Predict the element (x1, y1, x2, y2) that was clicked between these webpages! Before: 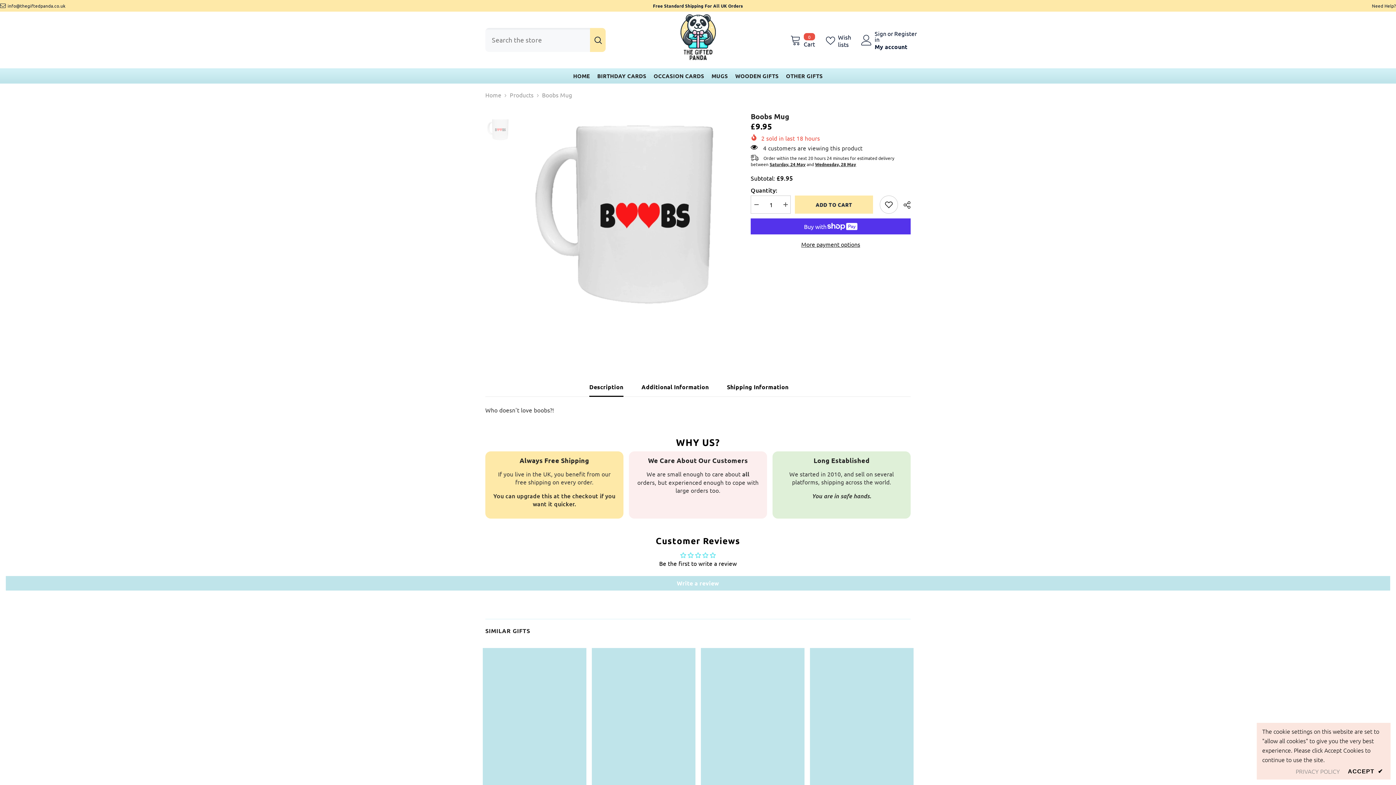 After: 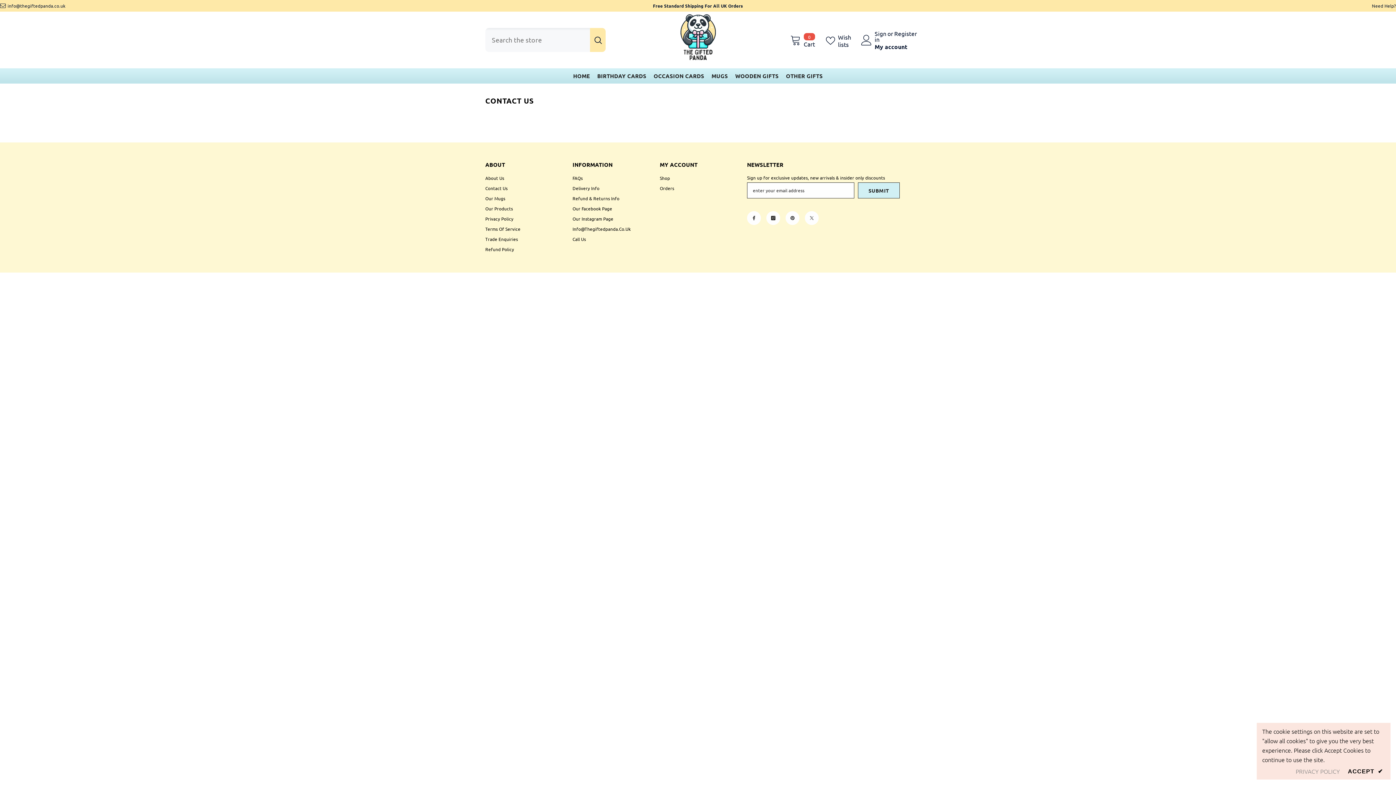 Action: label: Need Help? bbox: (1372, 2, 1396, 8)